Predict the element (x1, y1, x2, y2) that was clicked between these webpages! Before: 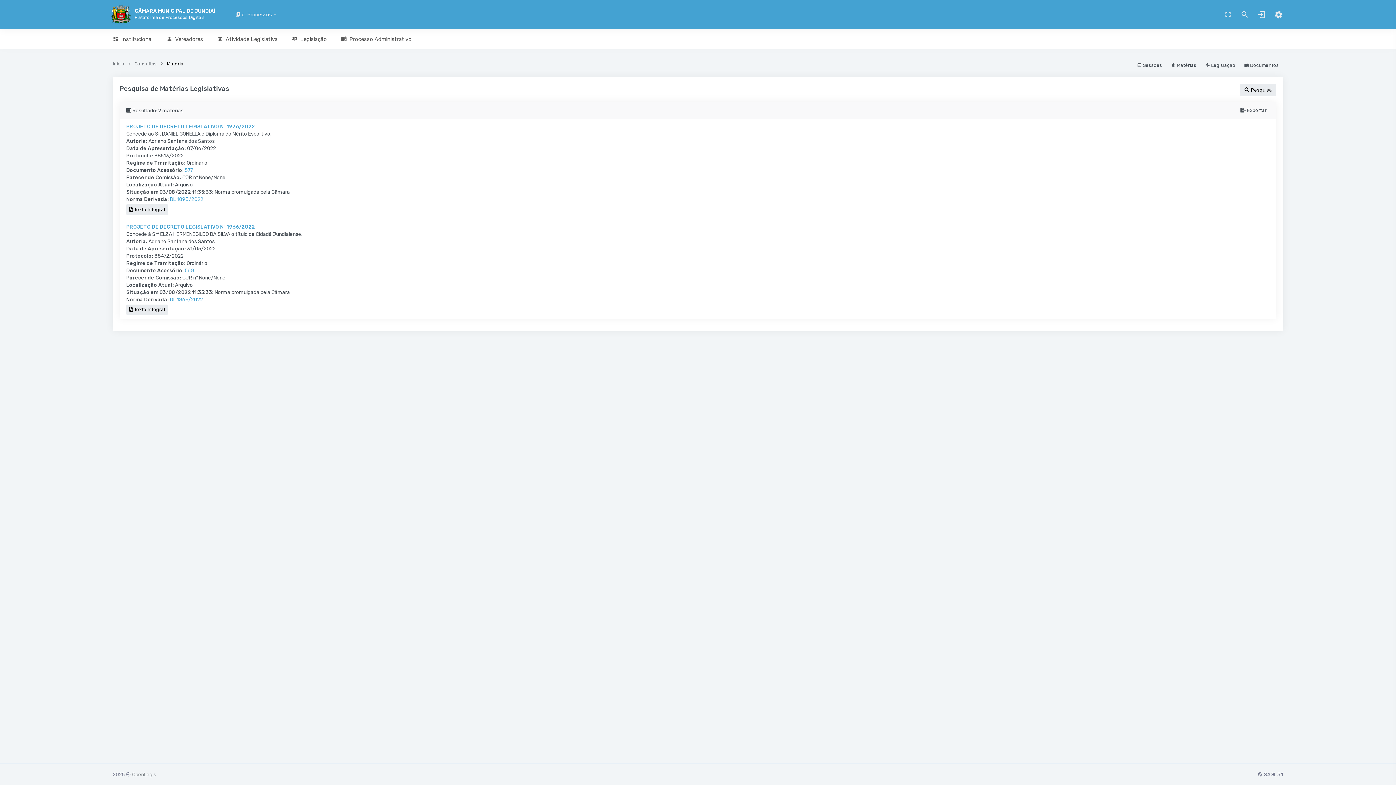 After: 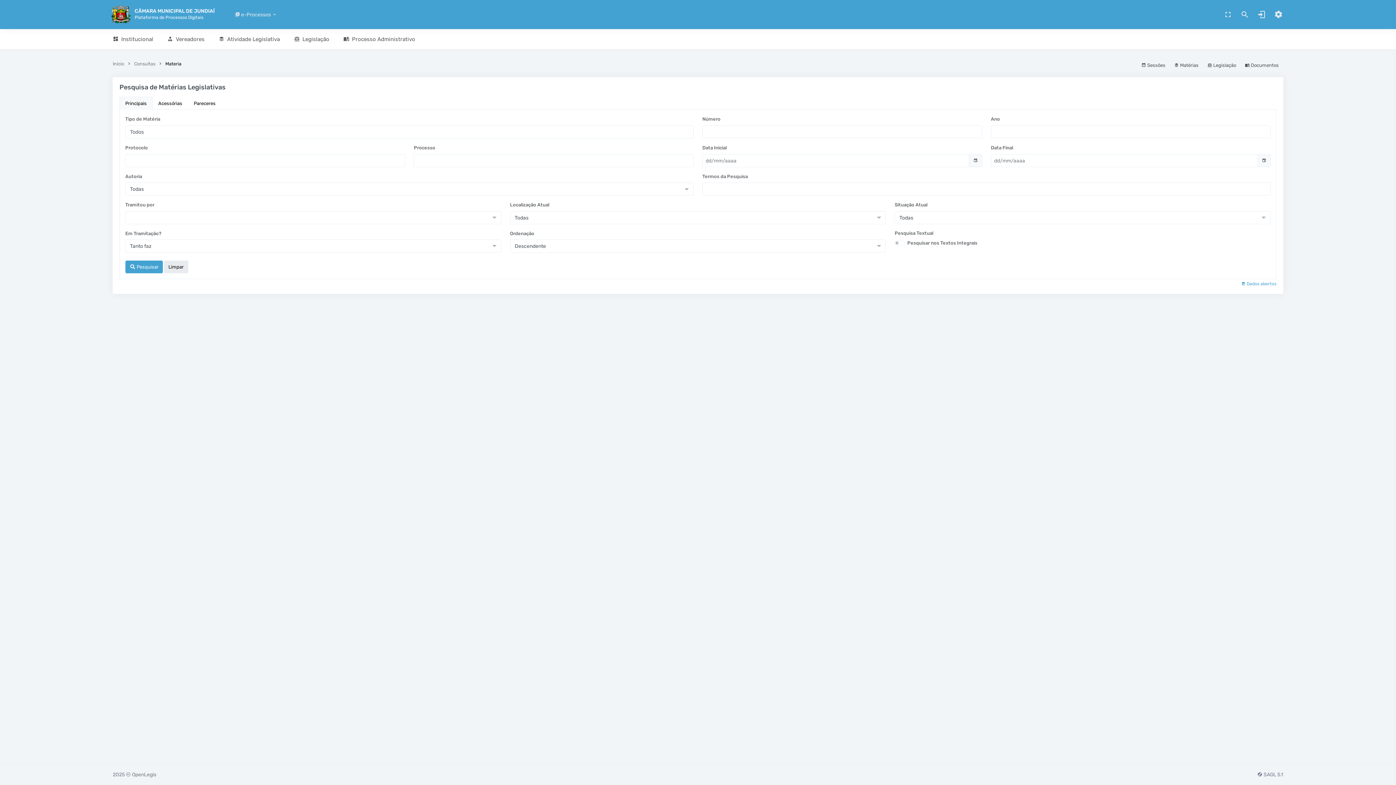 Action: label:  Matérias bbox: (1166, 58, 1201, 71)